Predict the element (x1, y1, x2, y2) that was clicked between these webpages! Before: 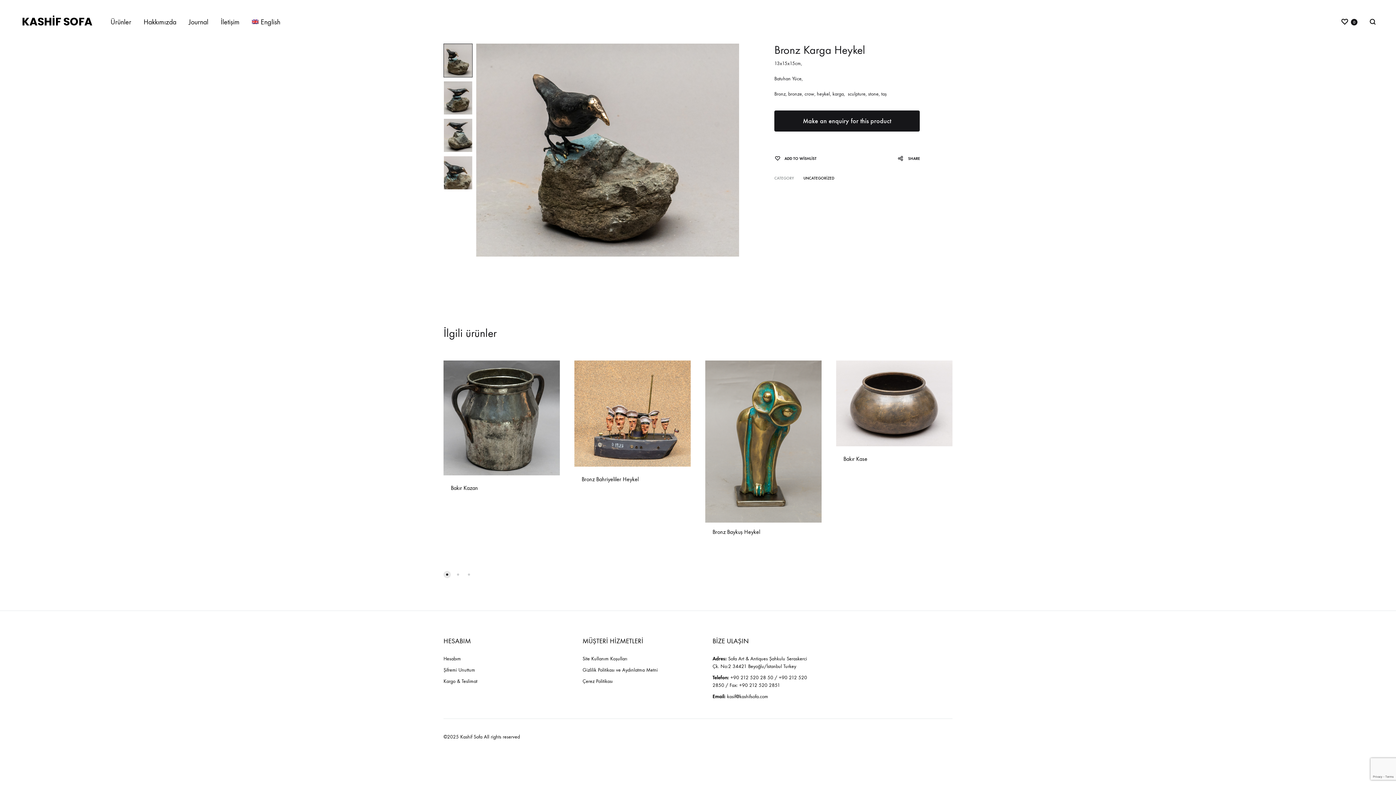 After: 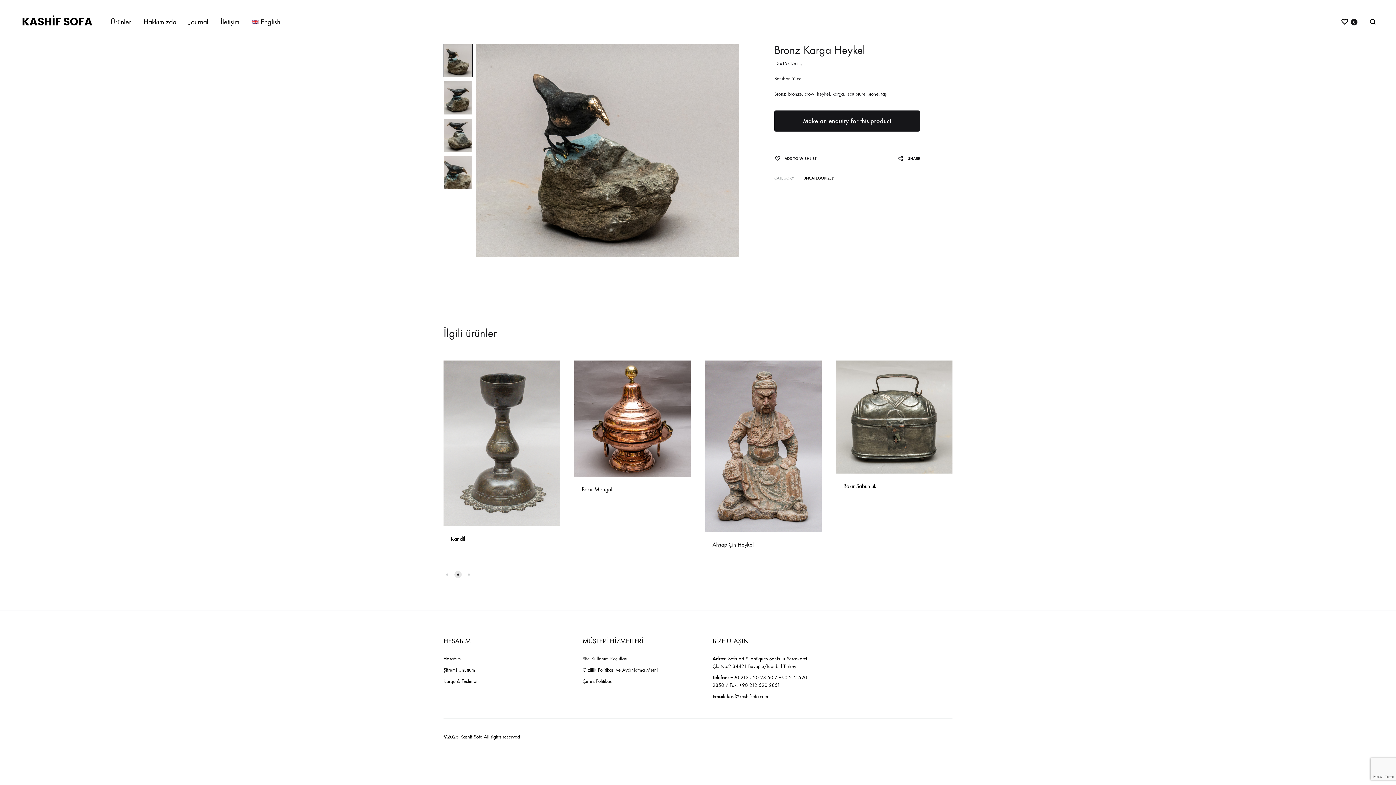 Action: bbox: (454, 571, 461, 578) label: Go to slide 2